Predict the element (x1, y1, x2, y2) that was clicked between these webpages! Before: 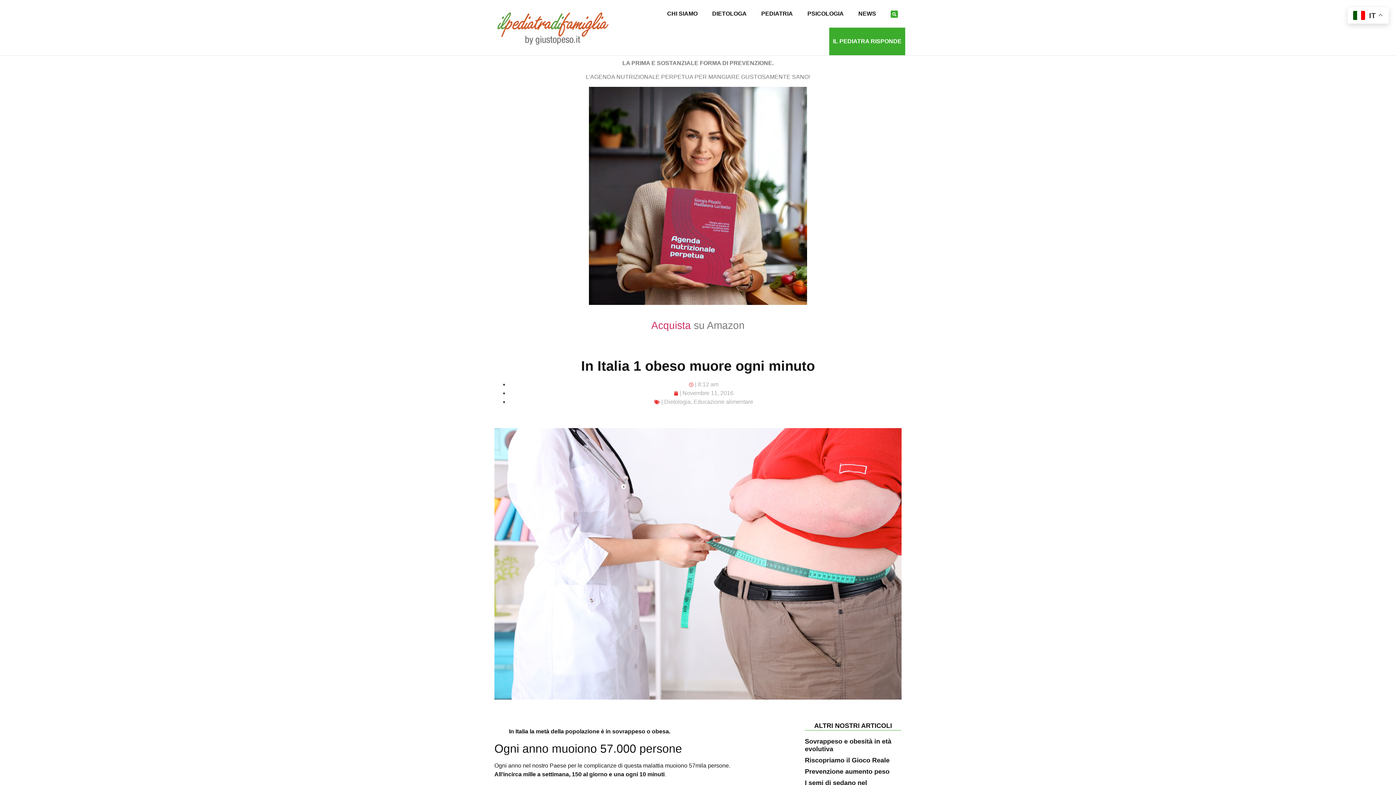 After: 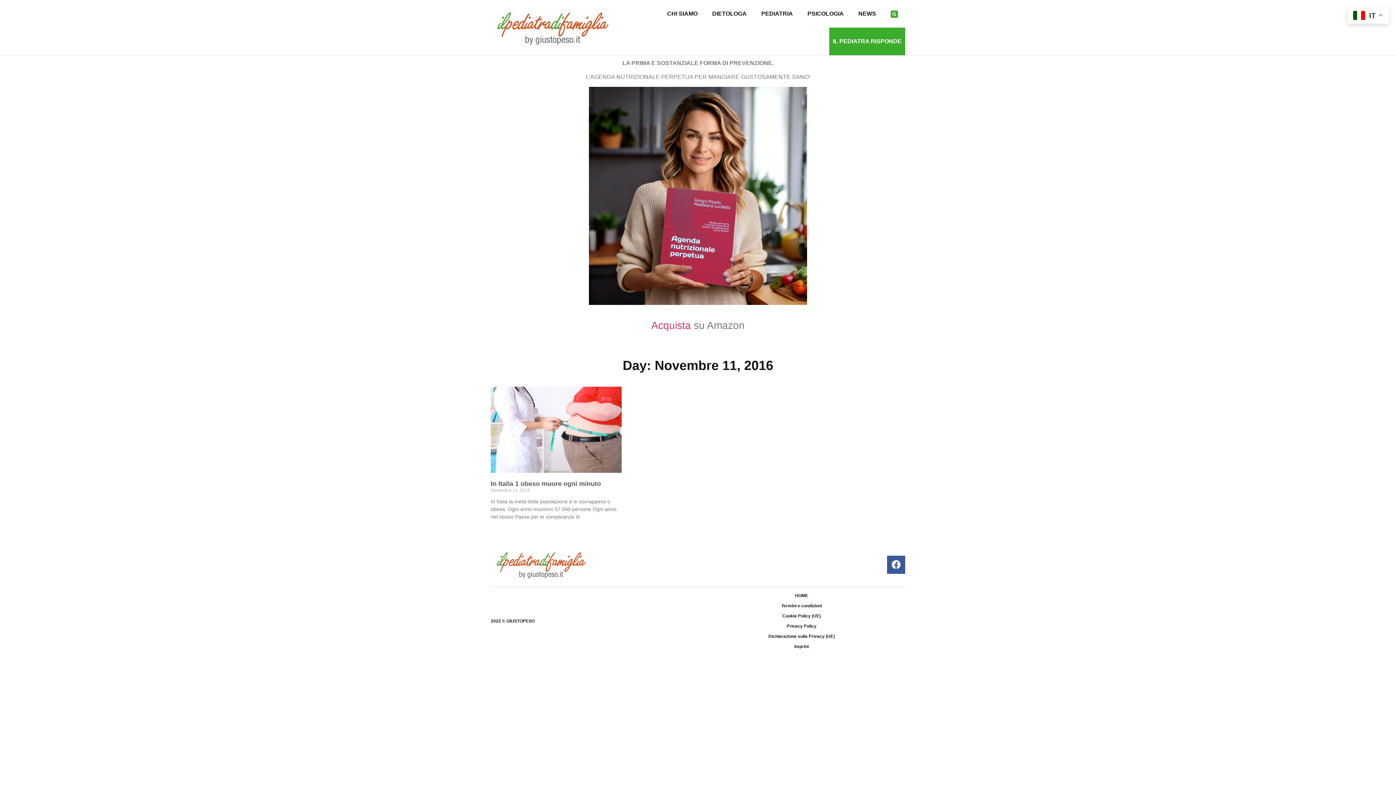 Action: label:  | Novembre 11, 2016 bbox: (674, 390, 733, 396)